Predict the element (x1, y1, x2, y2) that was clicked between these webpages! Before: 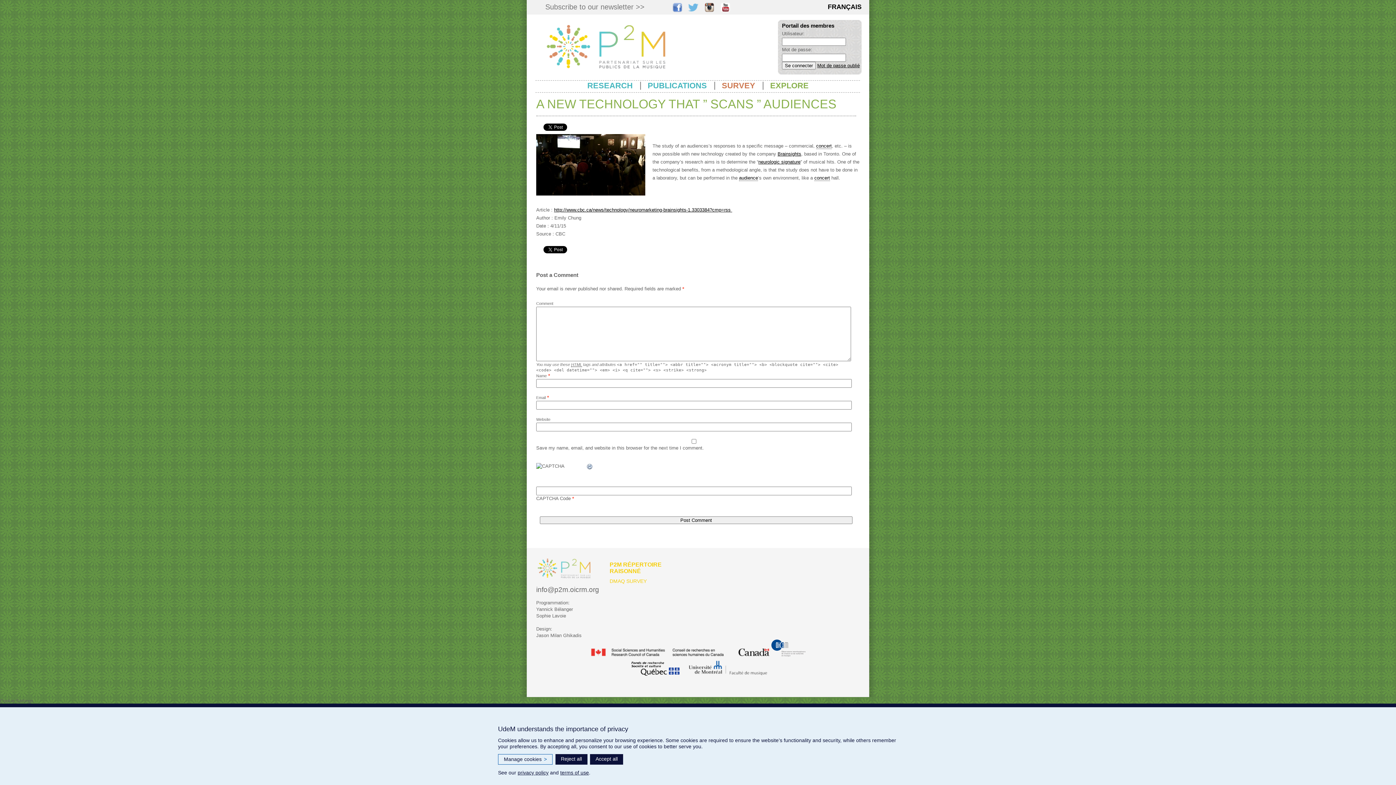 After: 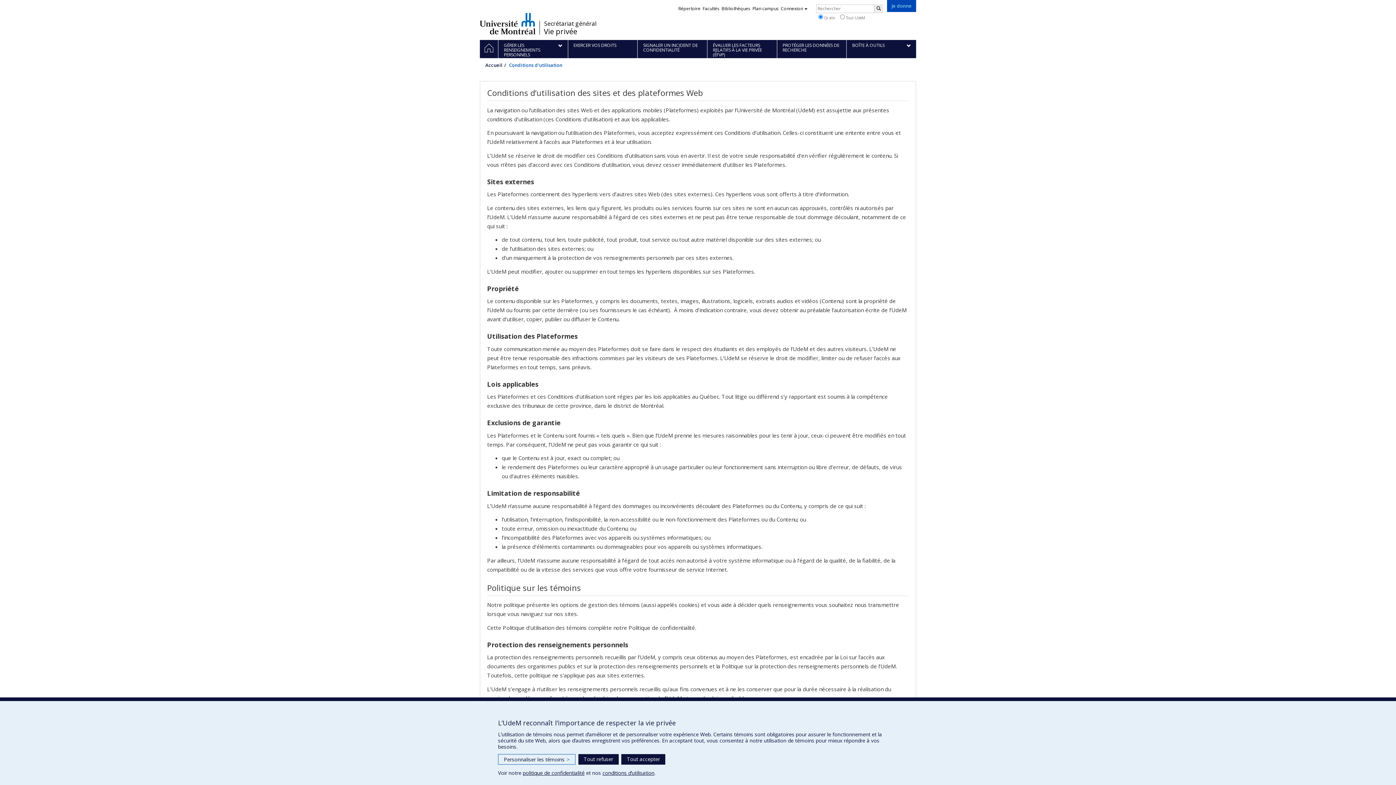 Action: label: terms of use bbox: (560, 770, 589, 776)